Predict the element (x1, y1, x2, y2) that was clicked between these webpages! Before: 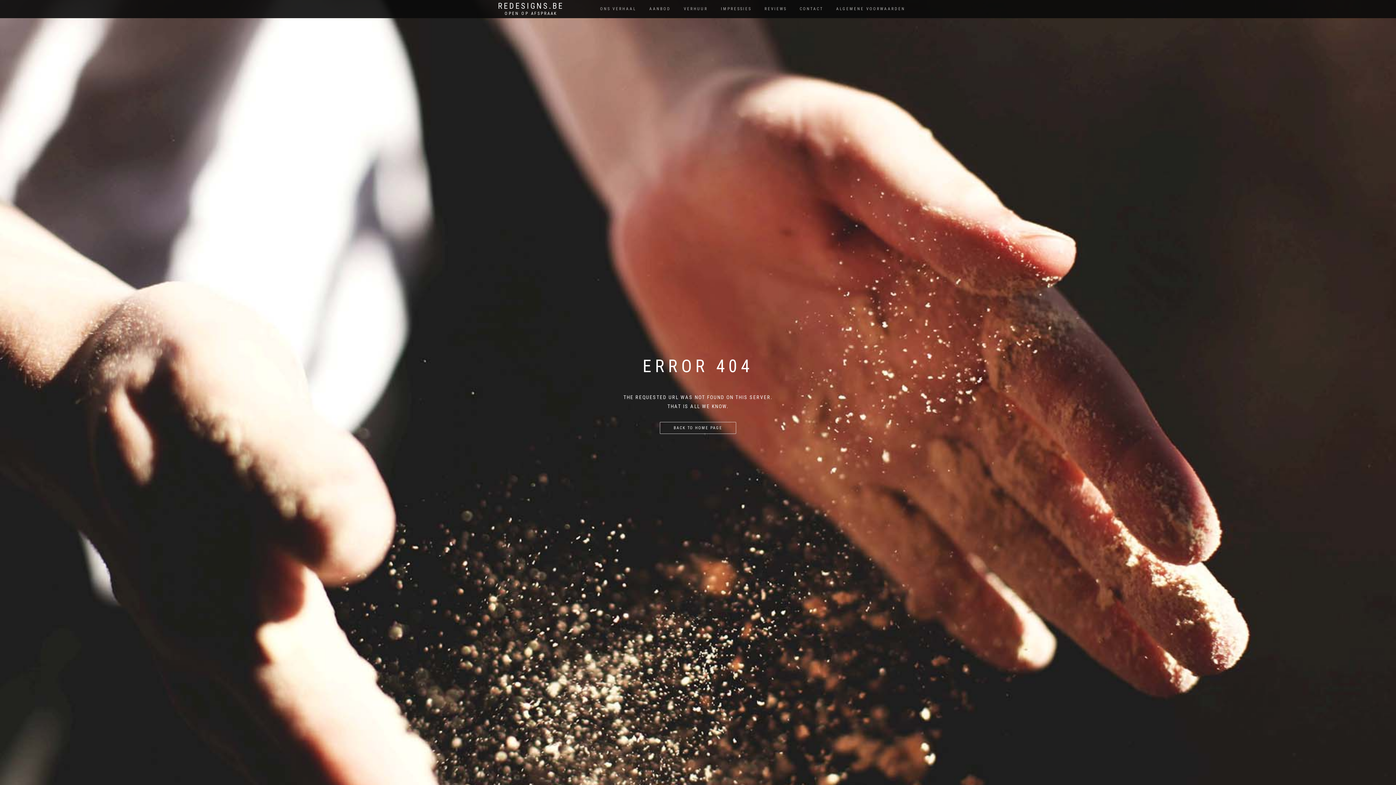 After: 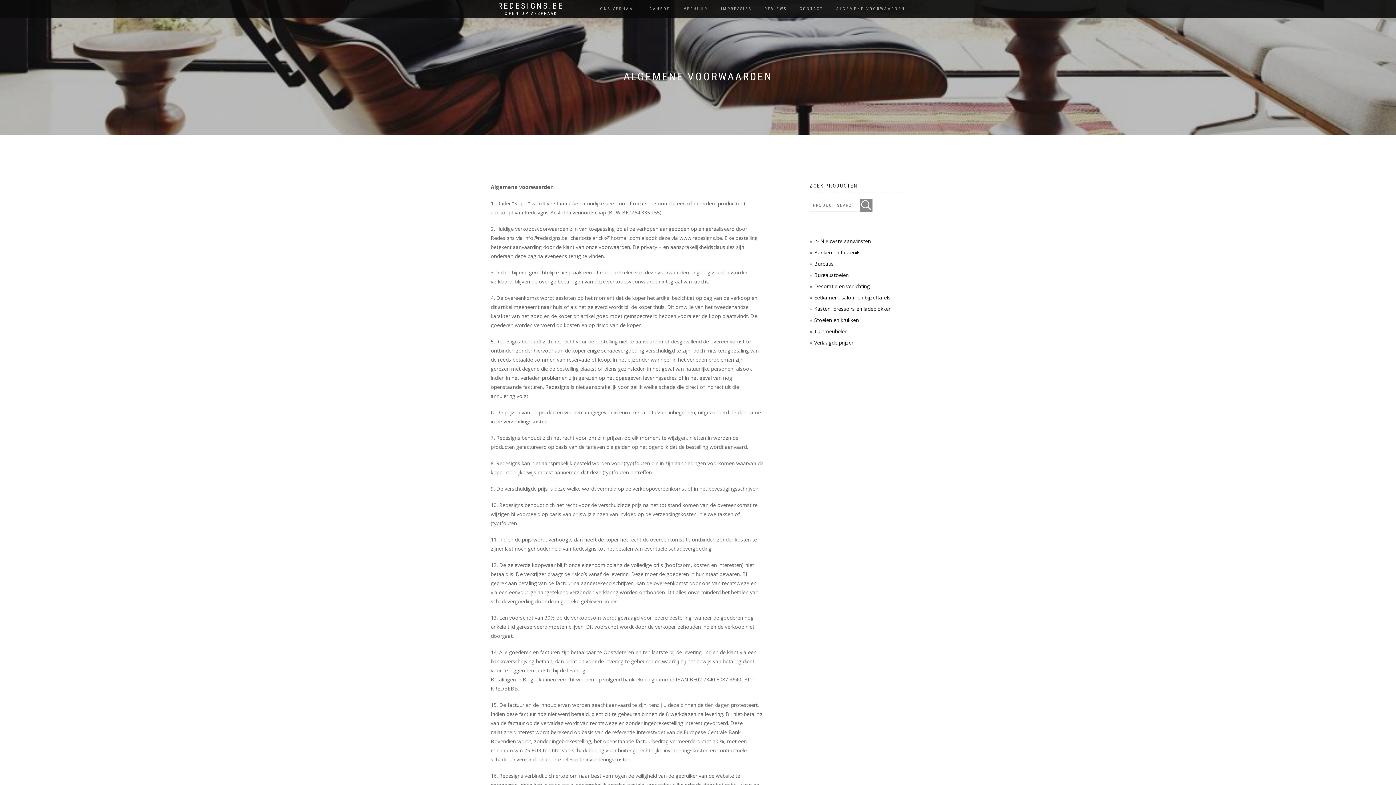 Action: label: ALGEMENE VOORWAARDEN bbox: (830, 4, 910, 13)